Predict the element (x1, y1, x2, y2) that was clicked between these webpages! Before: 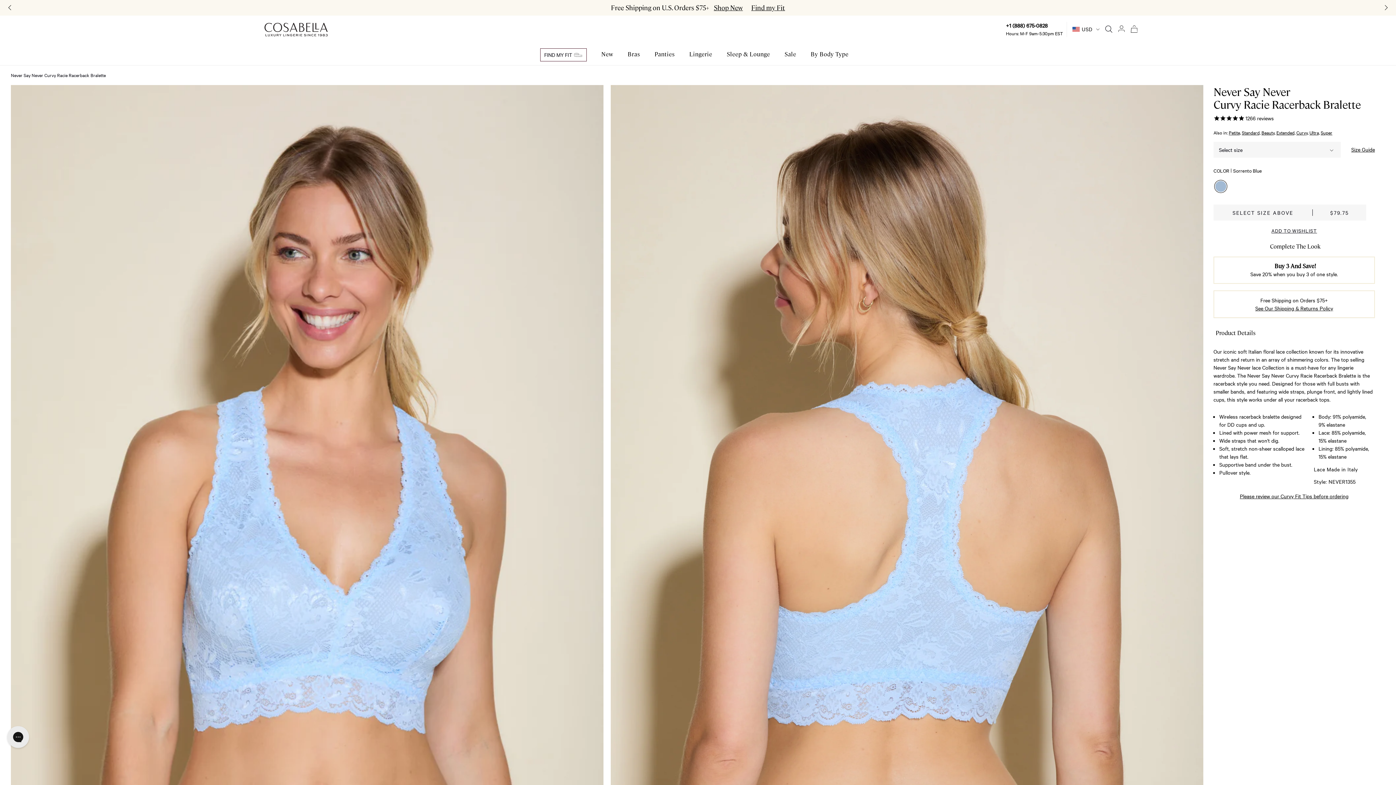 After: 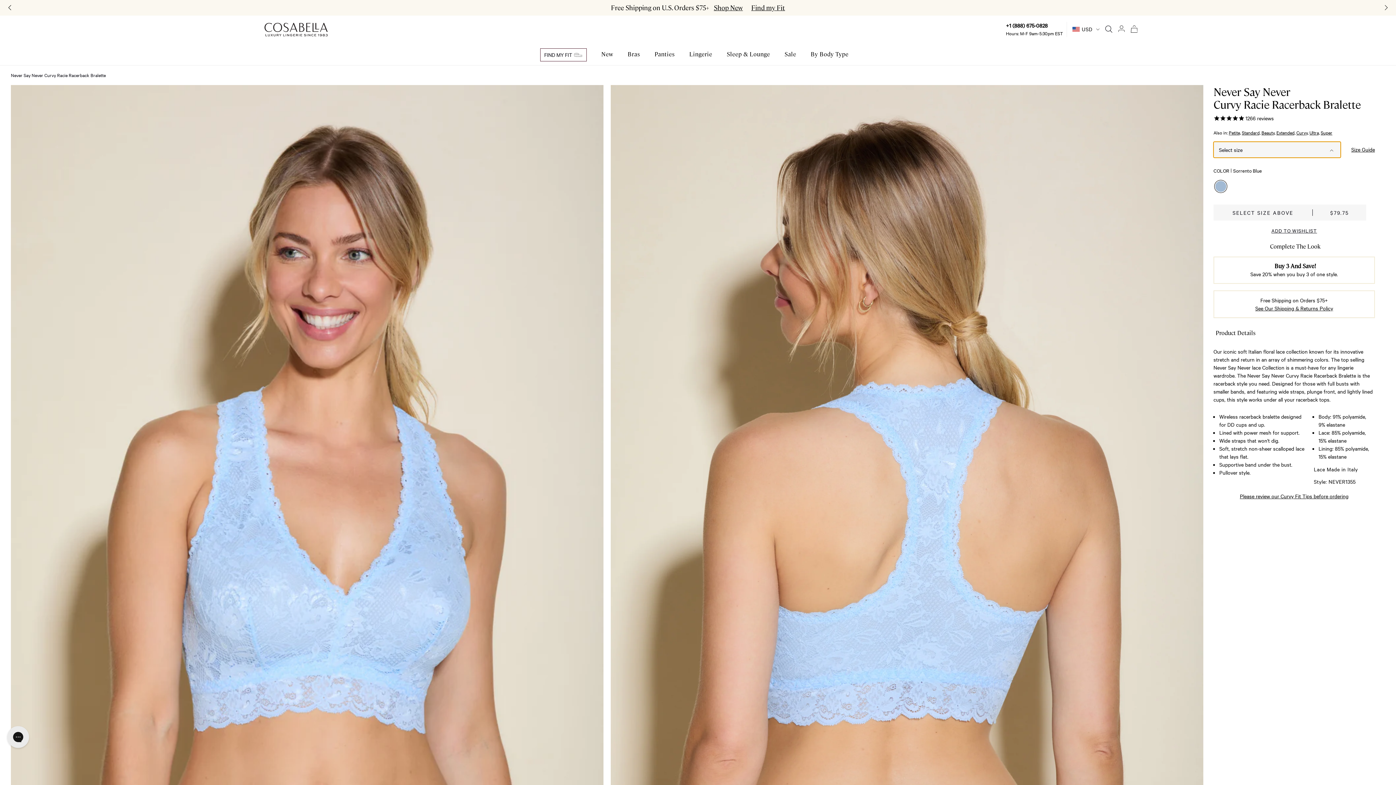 Action: bbox: (1213, 141, 1341, 157) label: Select size